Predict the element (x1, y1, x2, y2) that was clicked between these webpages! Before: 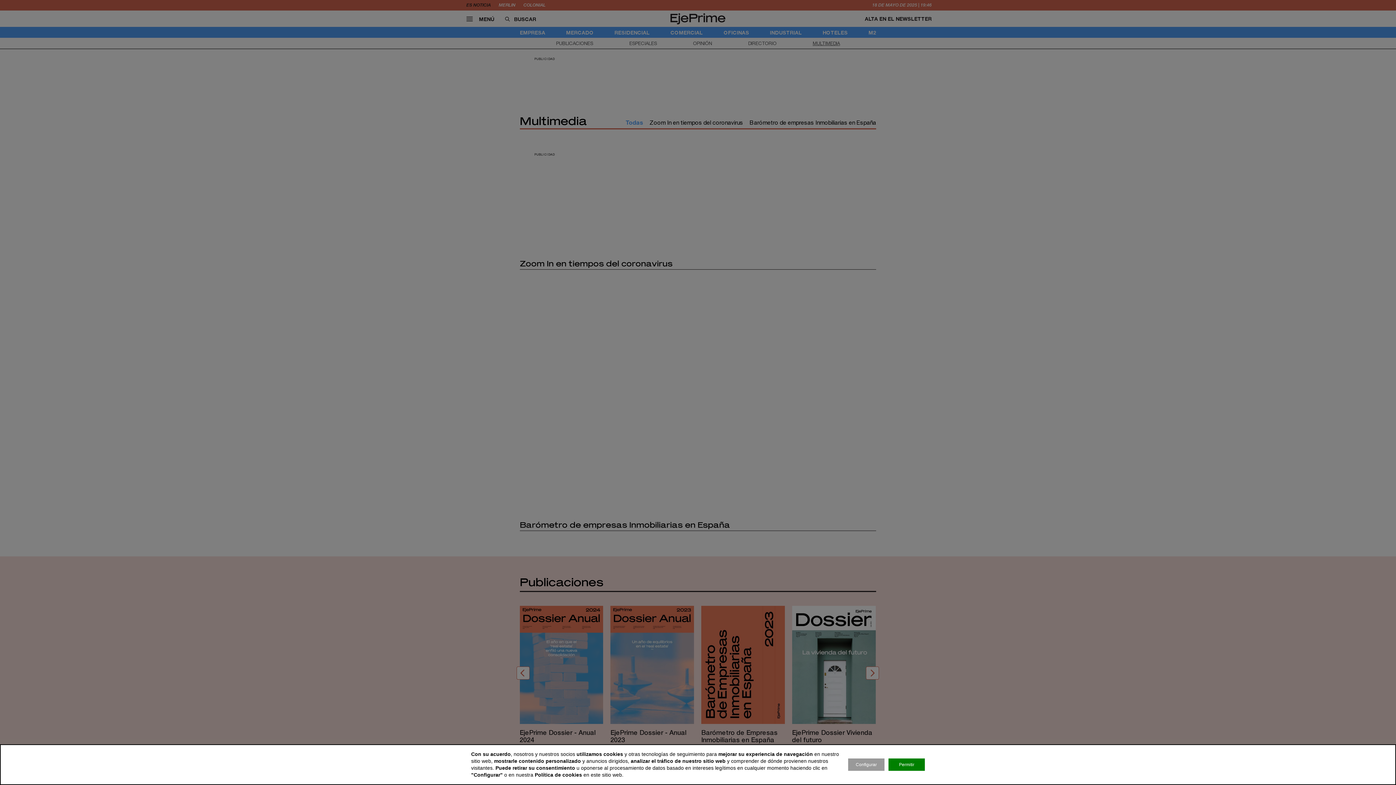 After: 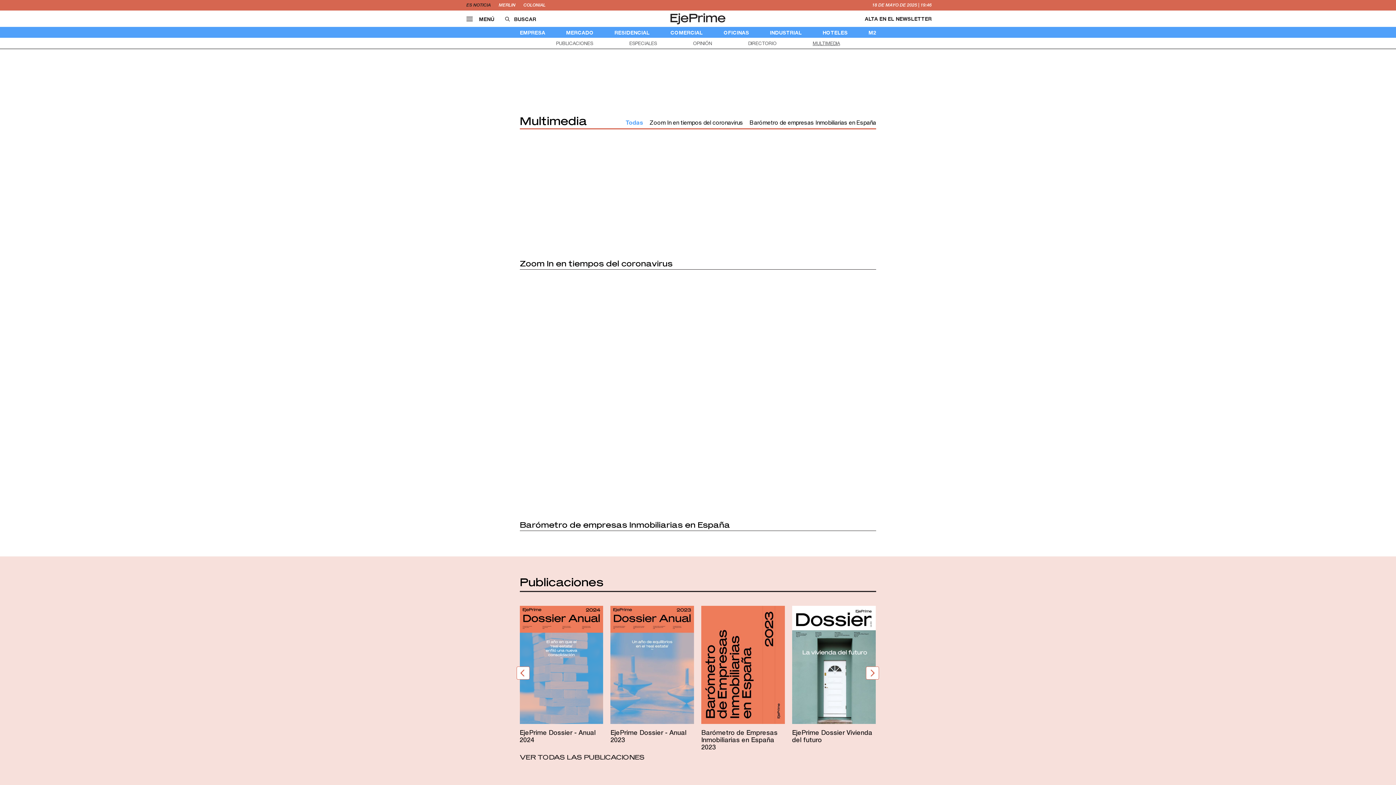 Action: label: Permitir bbox: (888, 758, 925, 771)